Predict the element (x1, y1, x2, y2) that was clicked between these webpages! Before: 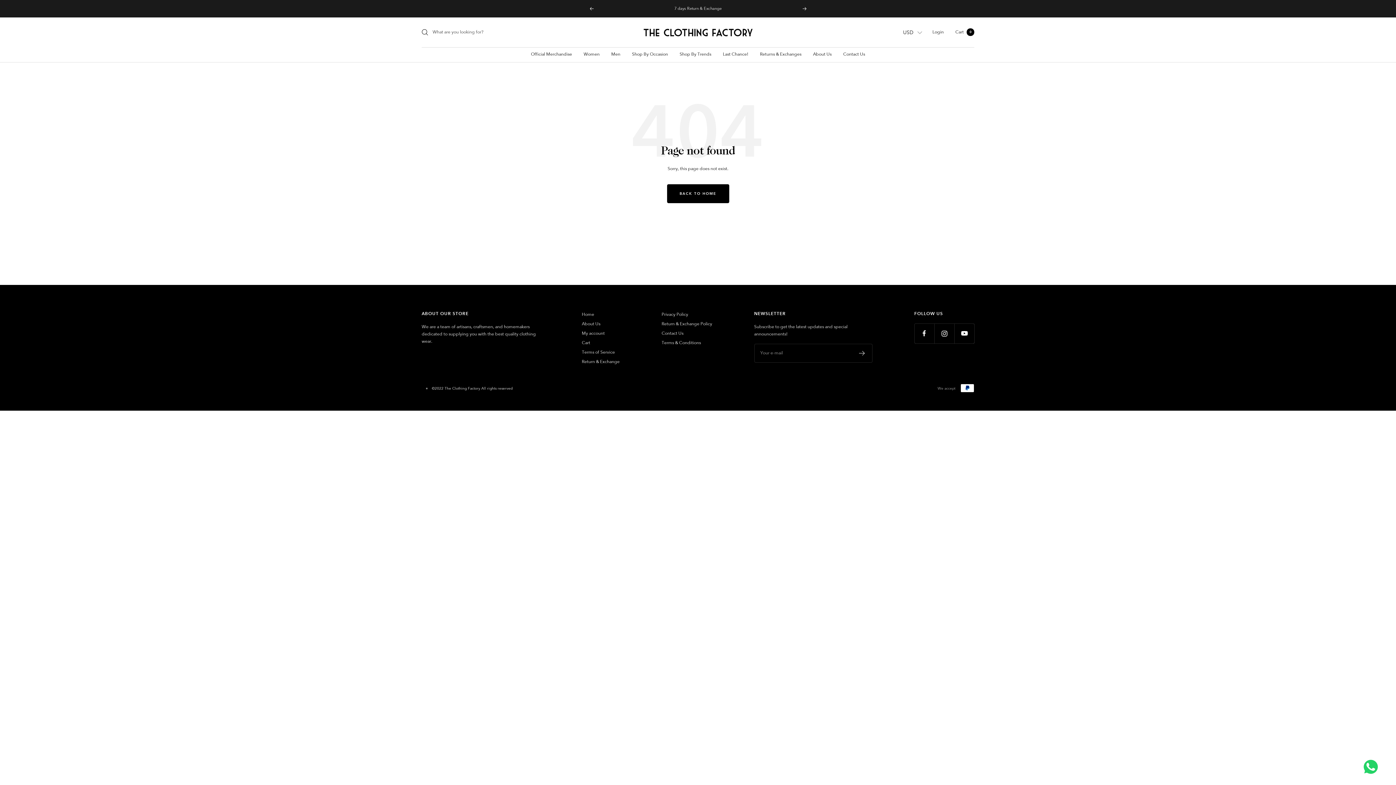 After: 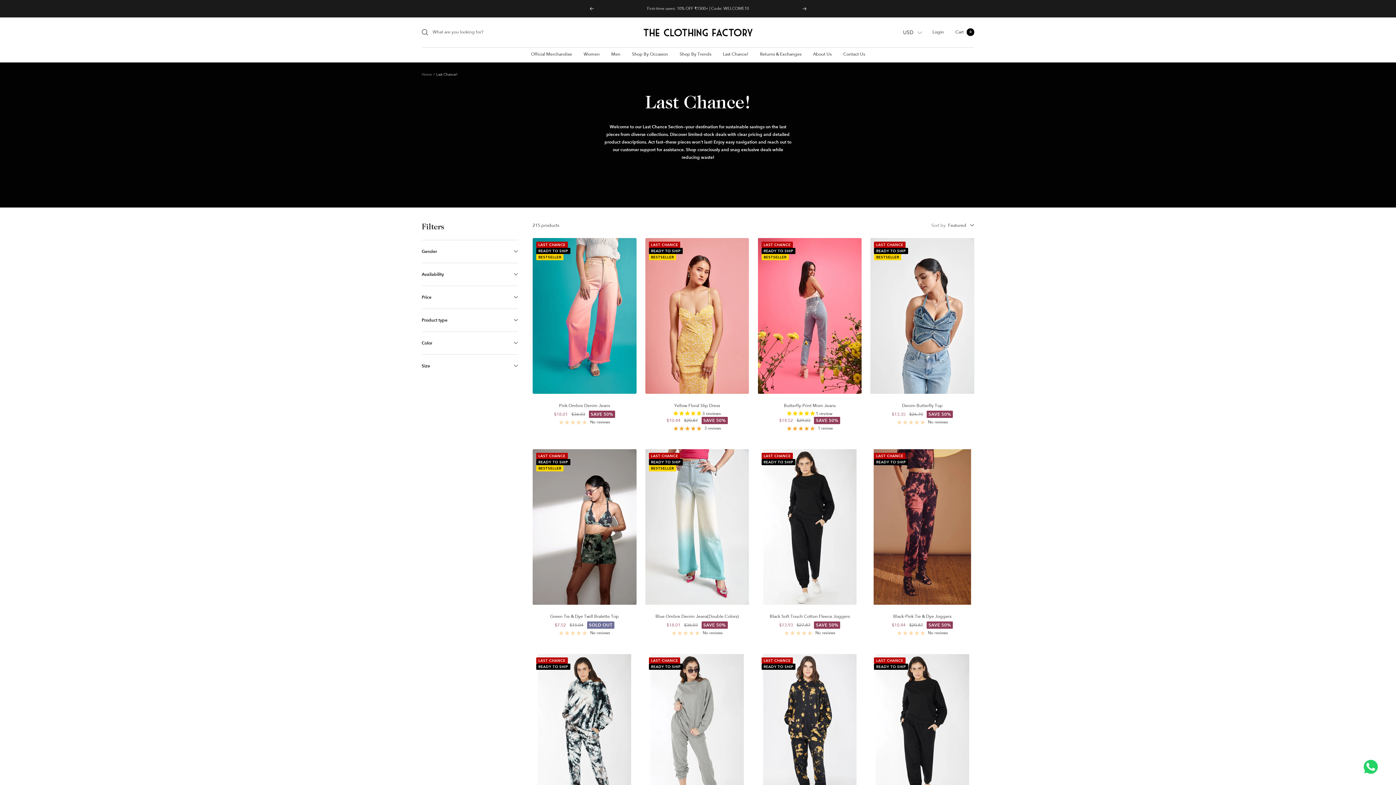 Action: label: Last Chance! bbox: (723, 50, 748, 58)